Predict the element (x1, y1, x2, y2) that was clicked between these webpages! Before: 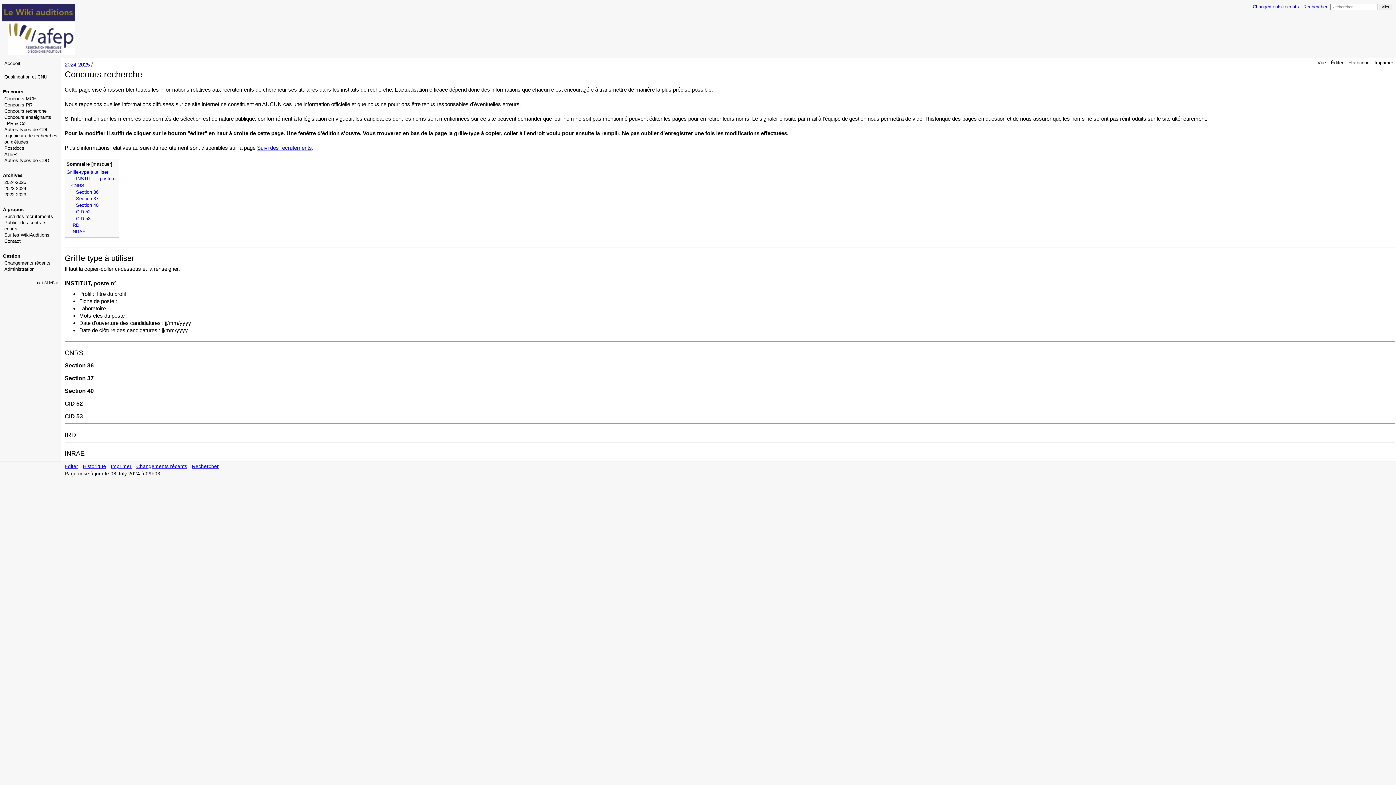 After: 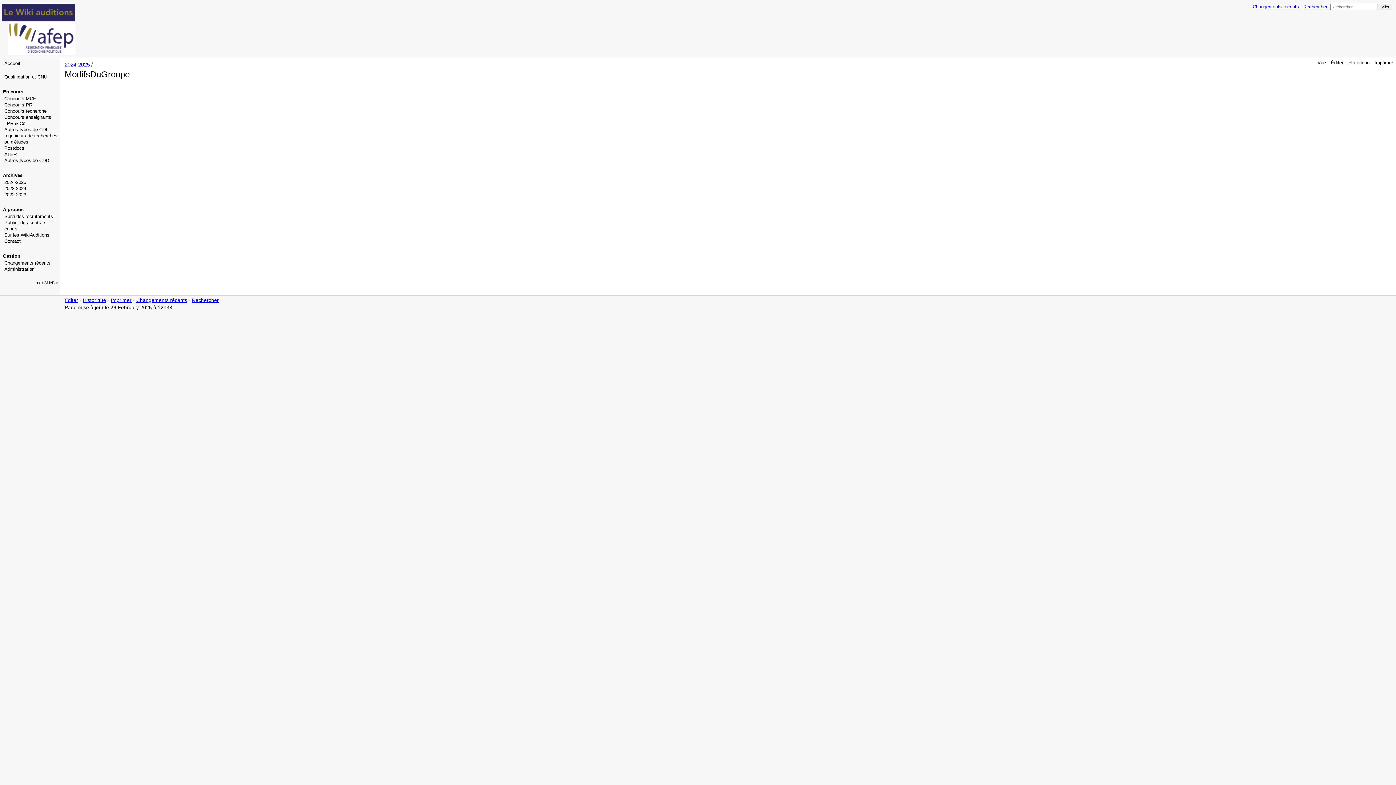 Action: label: Changements récents bbox: (1253, 4, 1299, 9)